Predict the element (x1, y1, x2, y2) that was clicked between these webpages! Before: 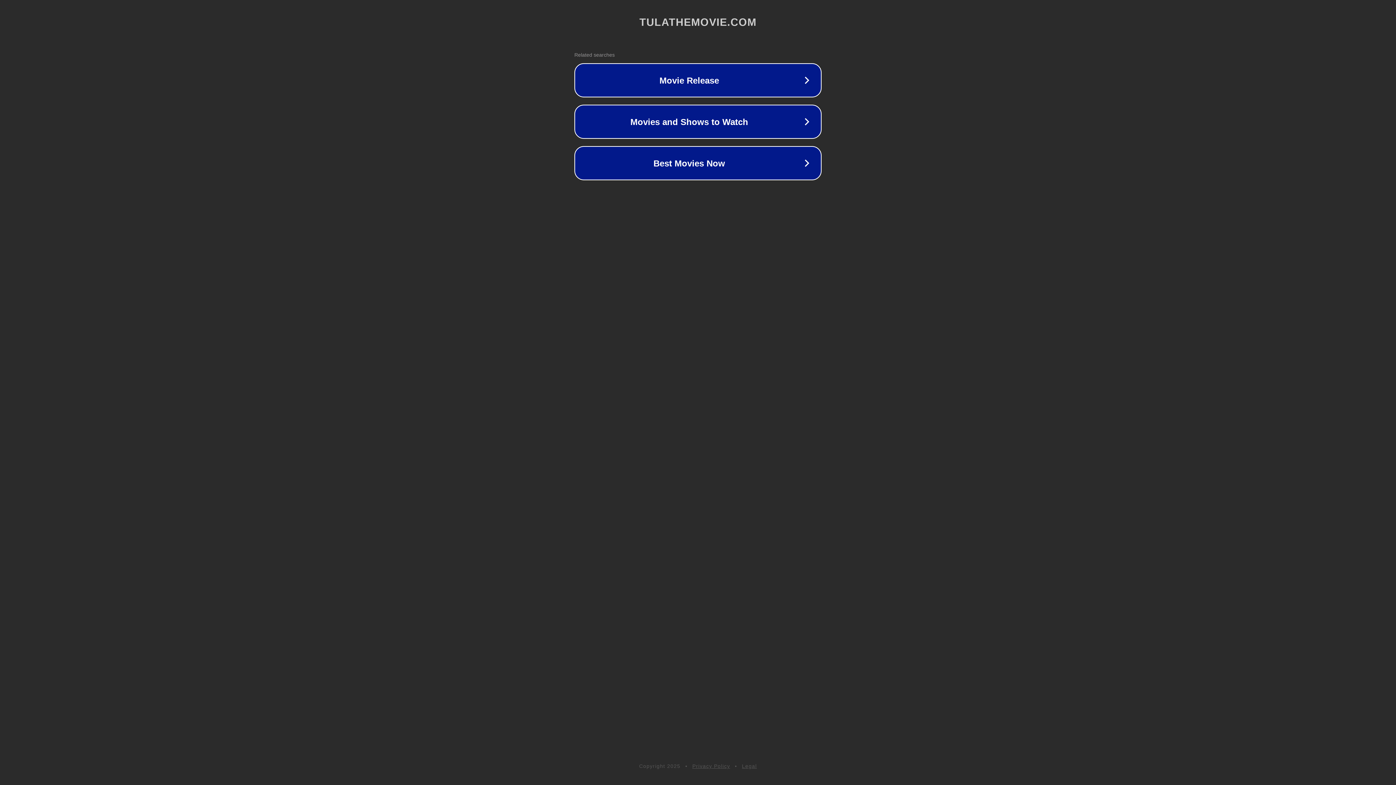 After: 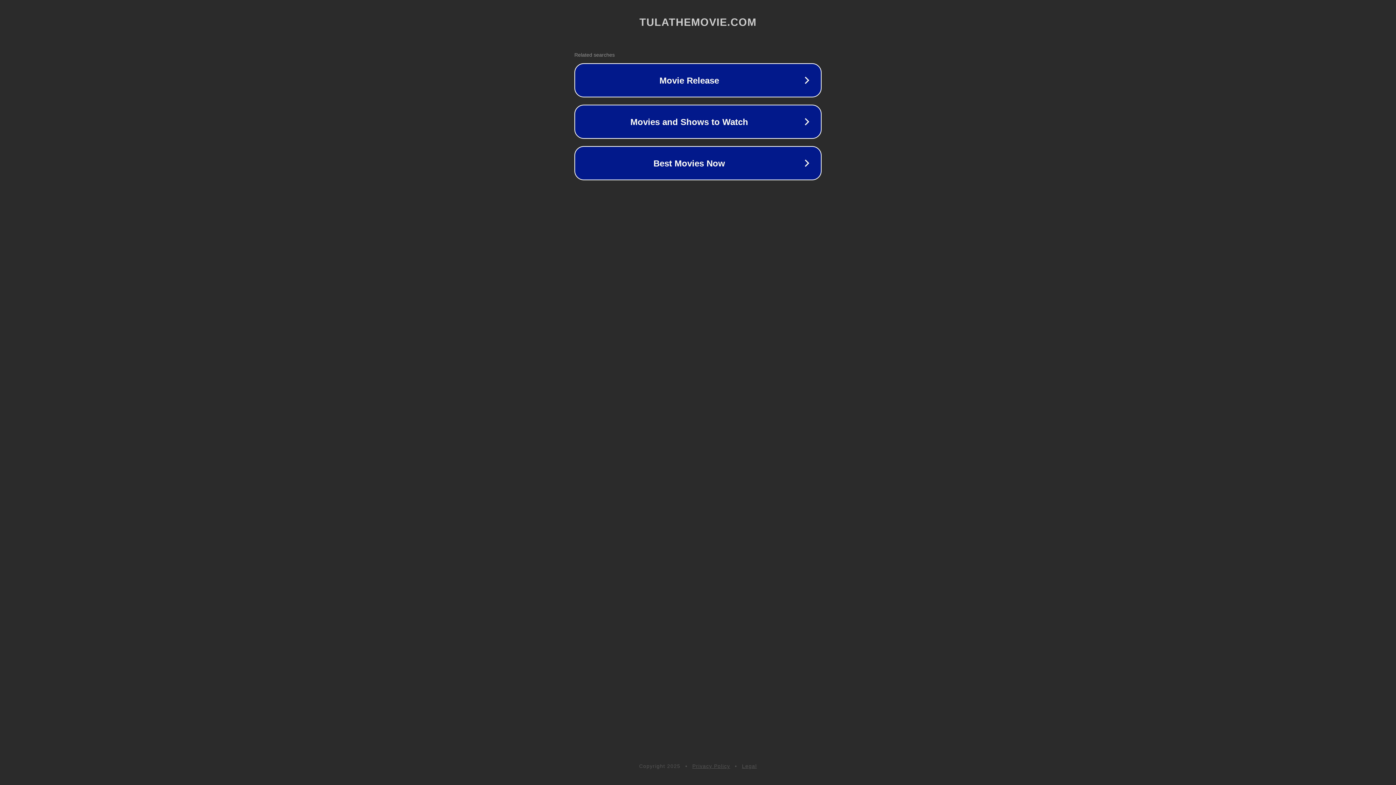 Action: label: Privacy Policy bbox: (692, 763, 730, 769)